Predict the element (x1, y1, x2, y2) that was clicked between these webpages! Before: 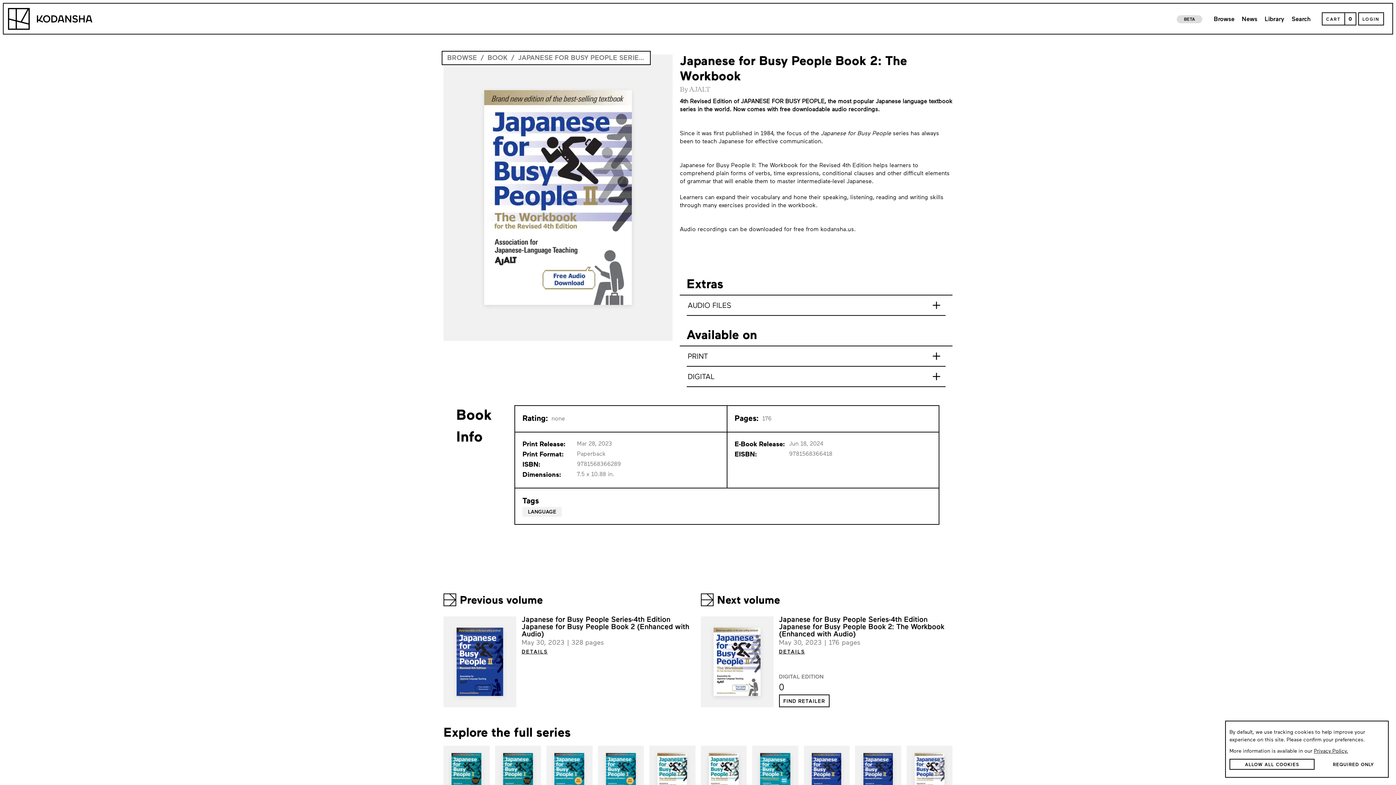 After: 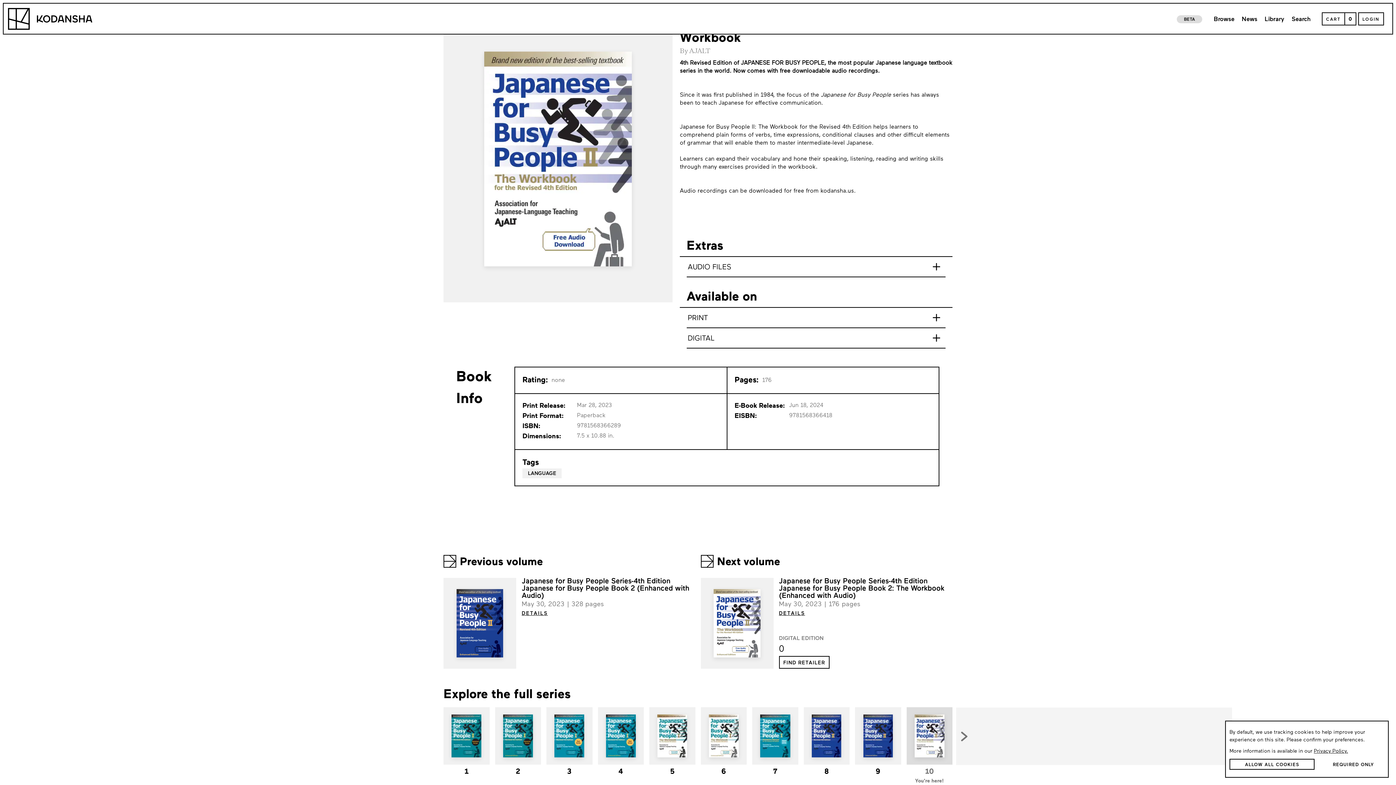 Action: bbox: (906, 746, 952, 824) label: 10
You're here!